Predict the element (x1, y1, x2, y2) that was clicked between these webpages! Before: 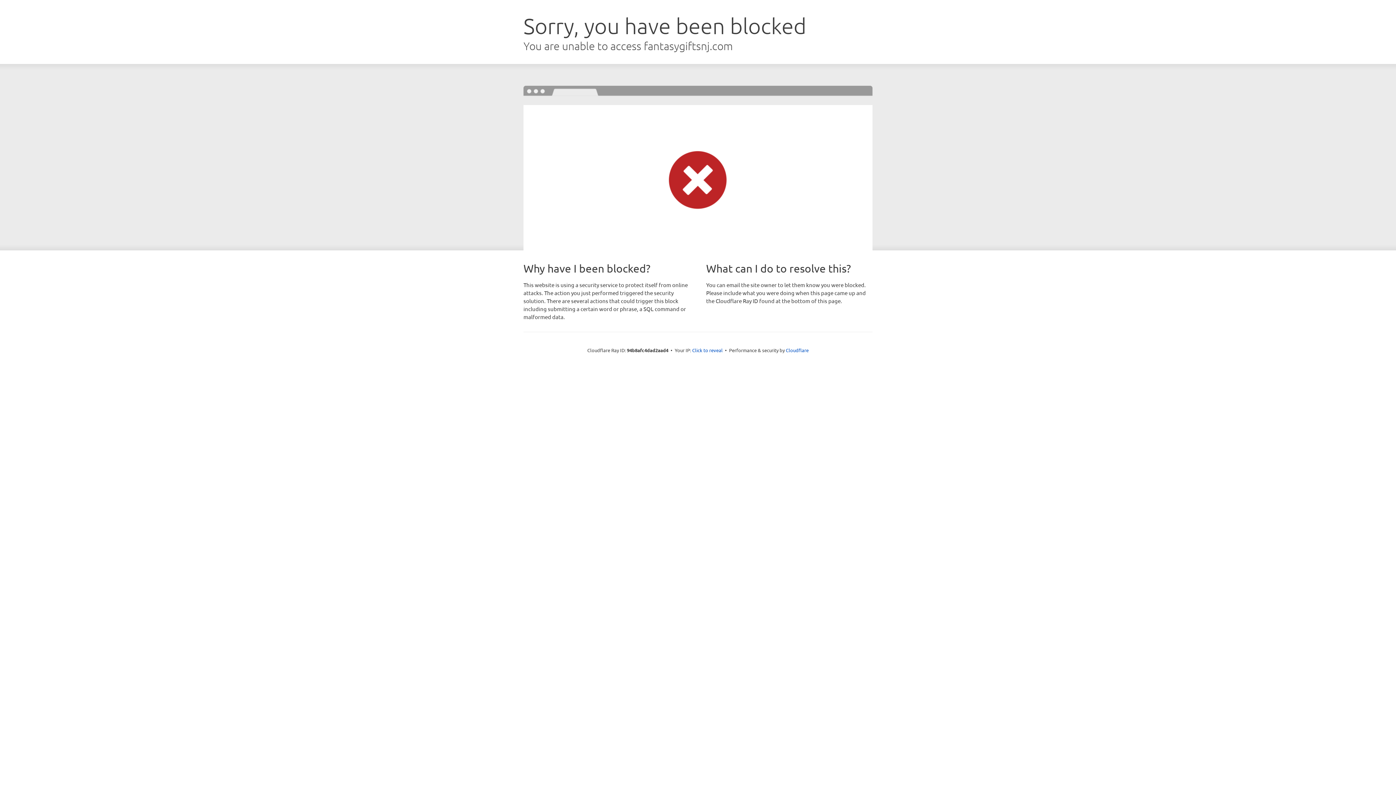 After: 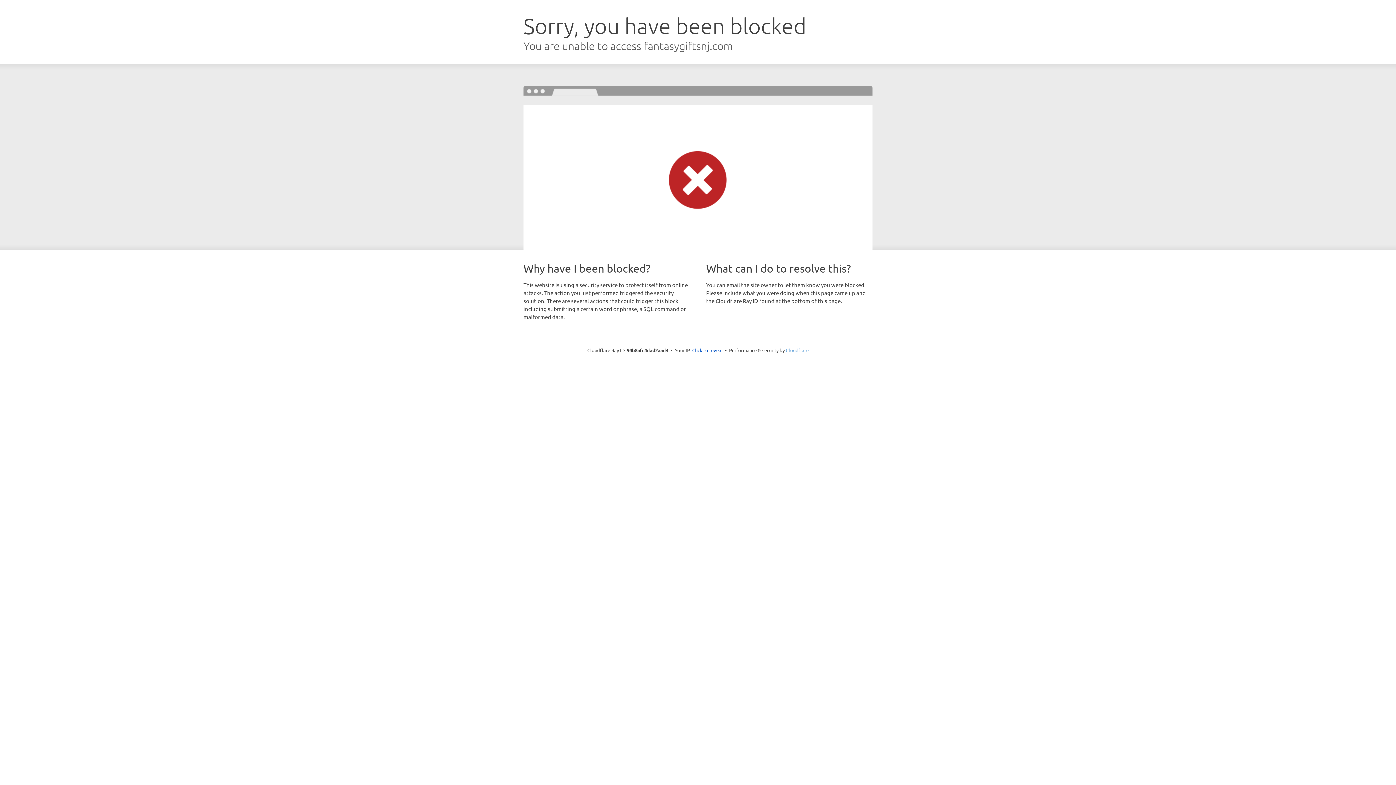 Action: label: Cloudflare bbox: (786, 347, 808, 353)